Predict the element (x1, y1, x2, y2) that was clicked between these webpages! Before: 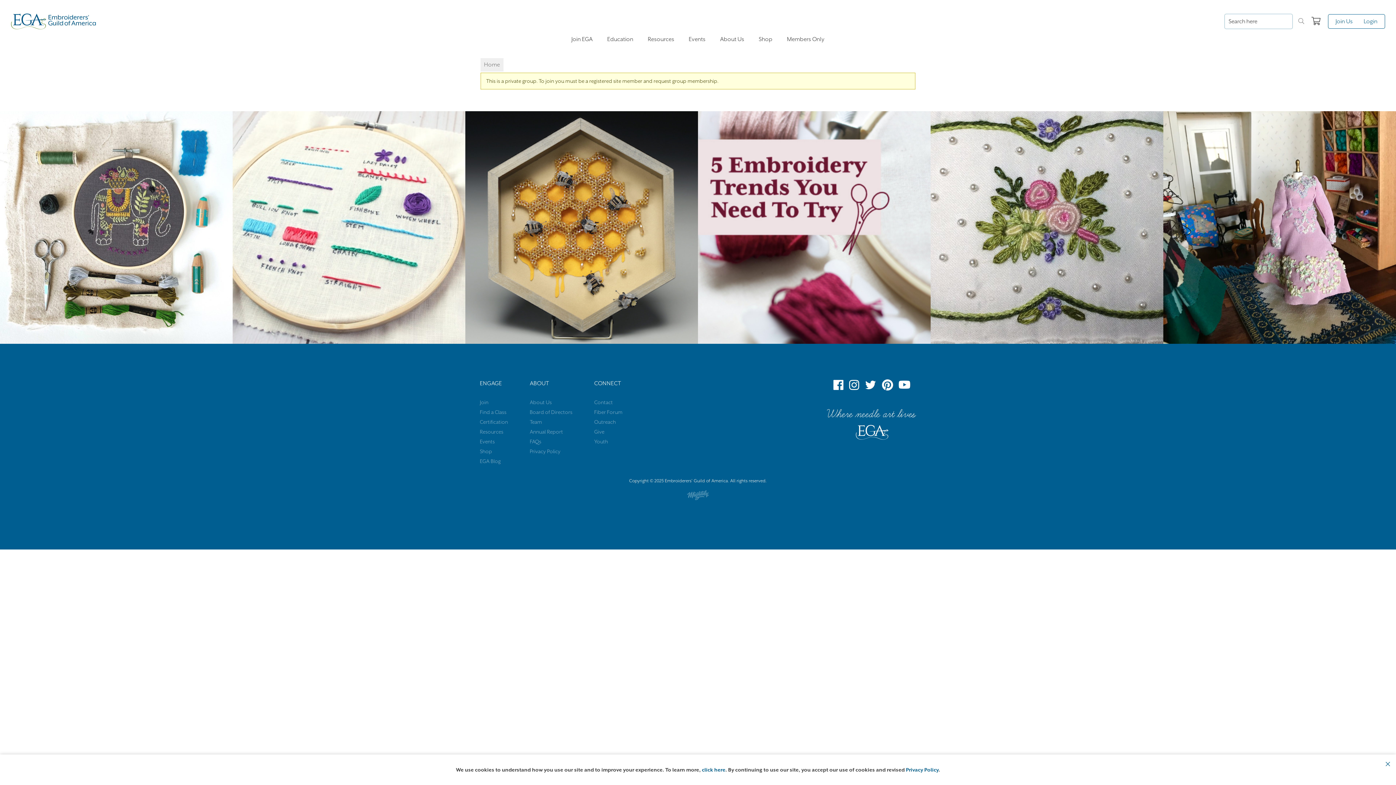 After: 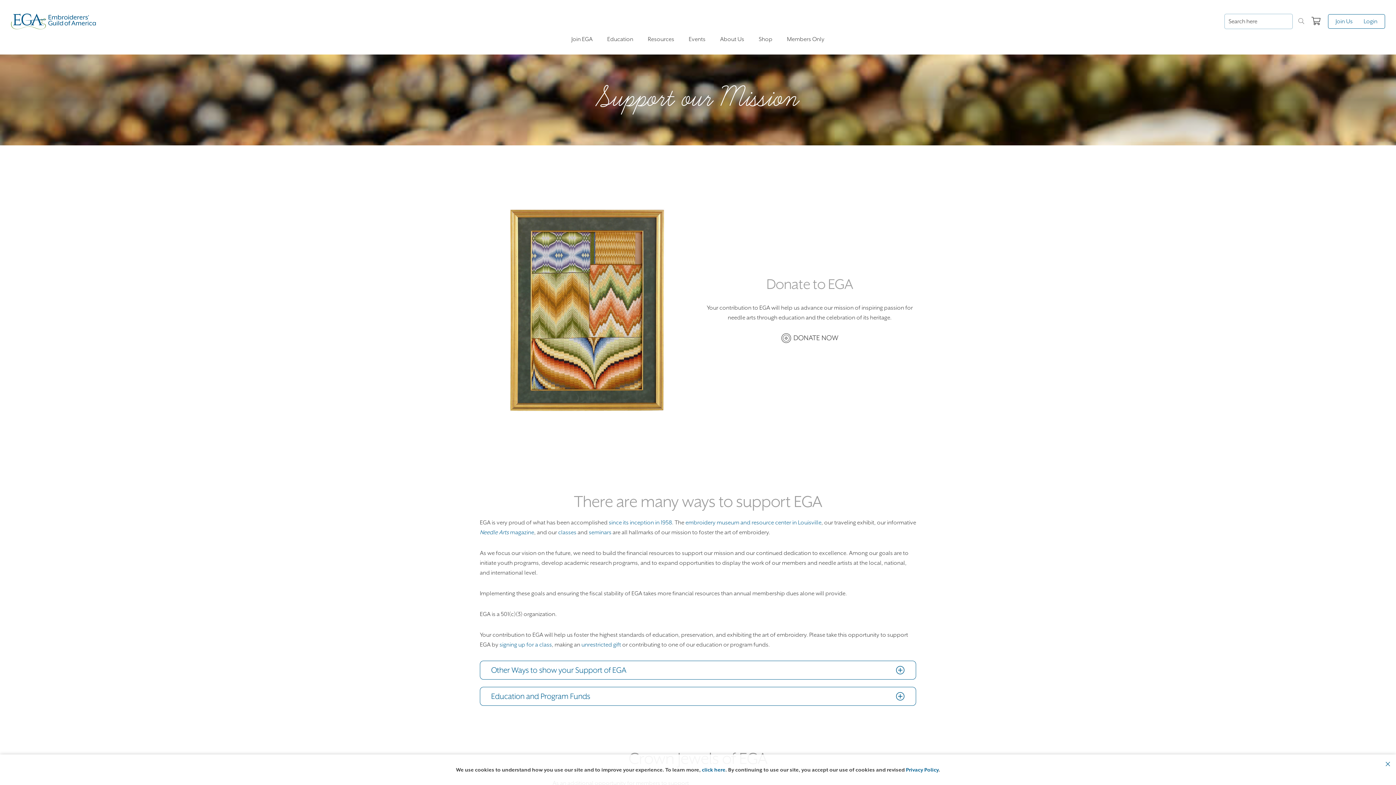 Action: bbox: (594, 429, 604, 434) label: Give